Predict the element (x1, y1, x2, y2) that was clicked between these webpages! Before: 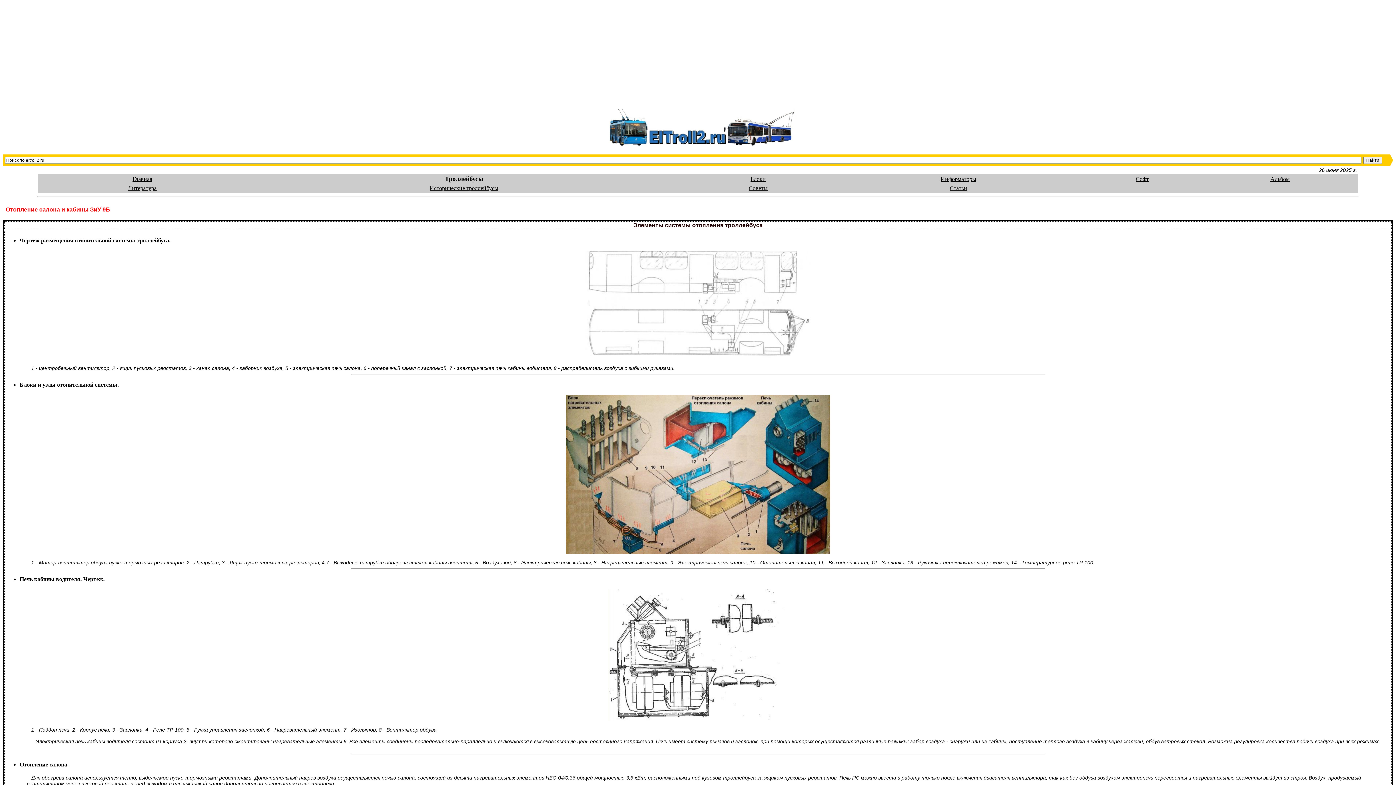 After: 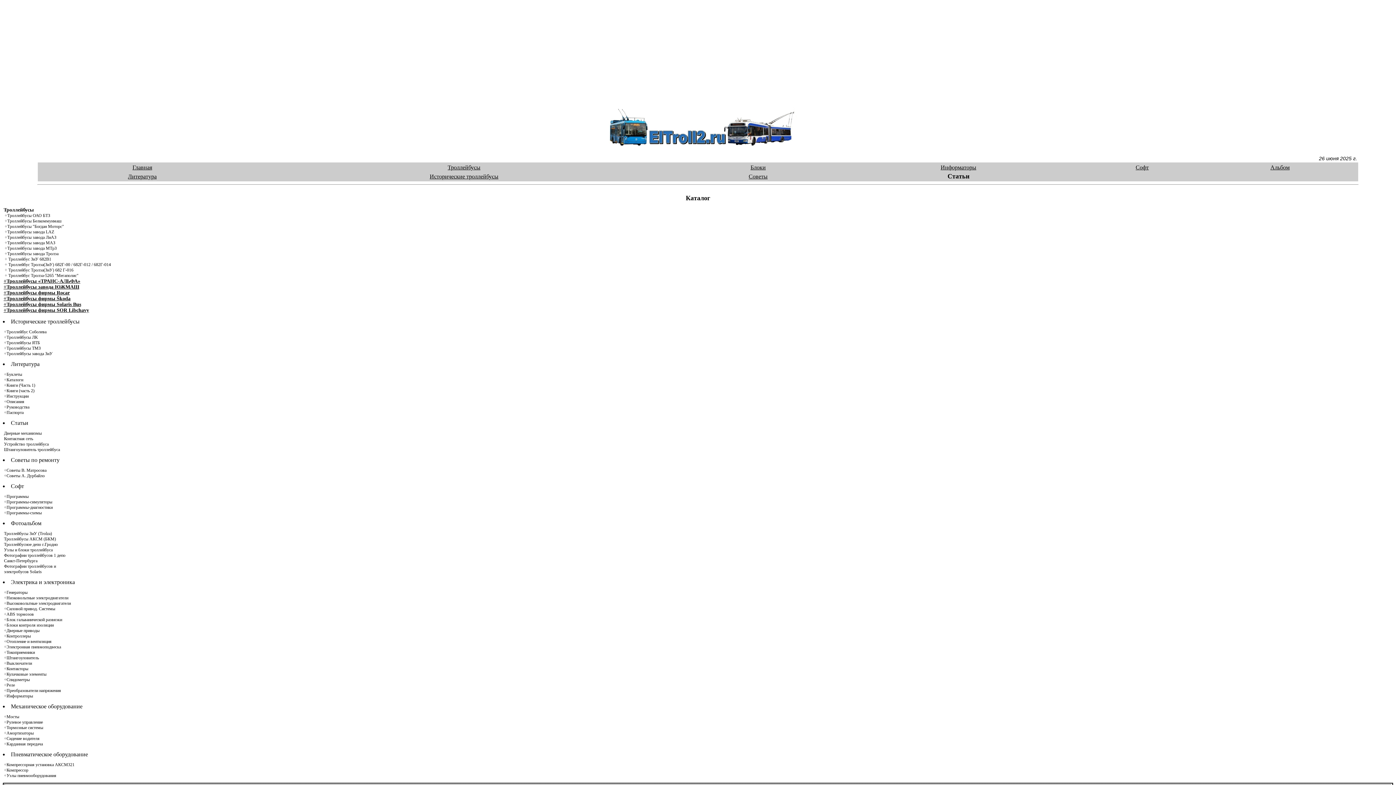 Action: label: Статьи bbox: (948, 185, 969, 191)